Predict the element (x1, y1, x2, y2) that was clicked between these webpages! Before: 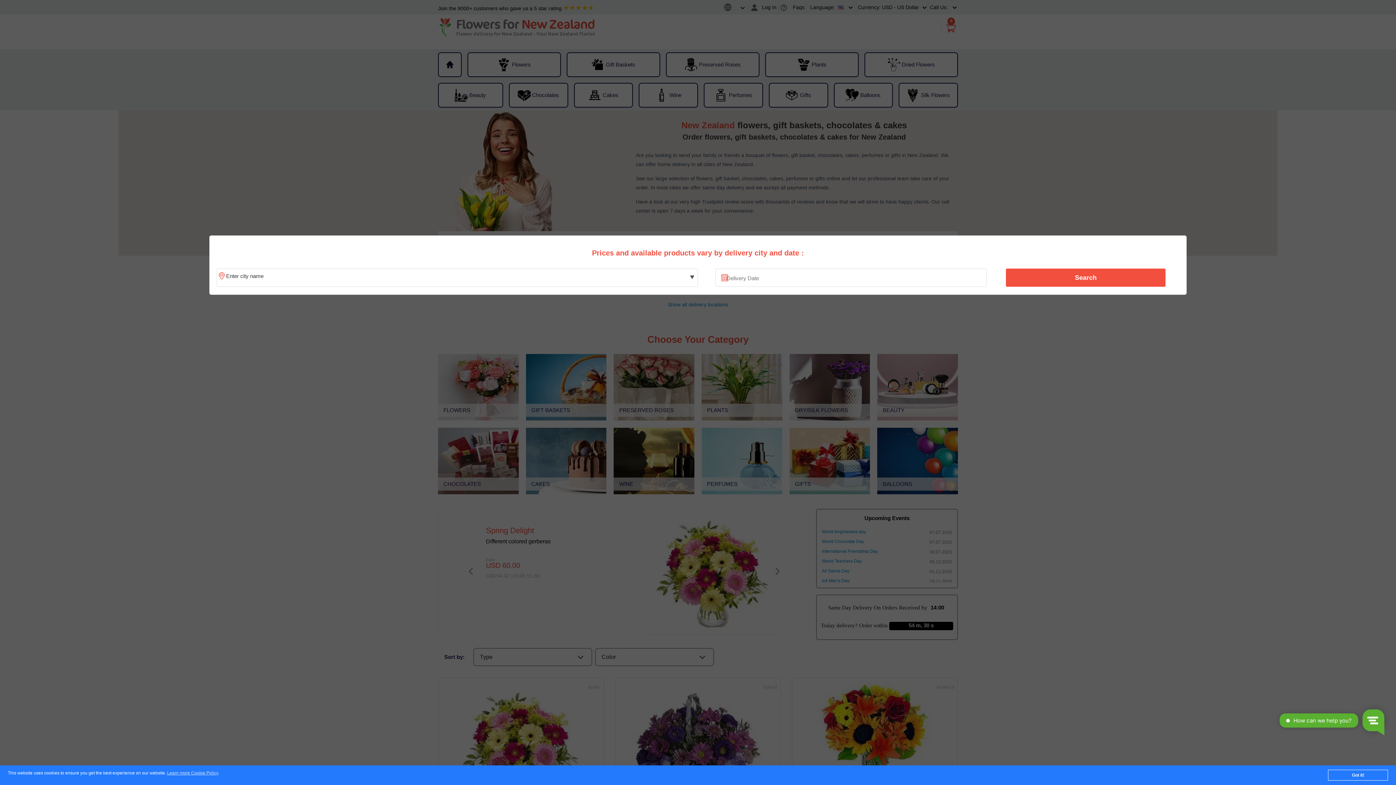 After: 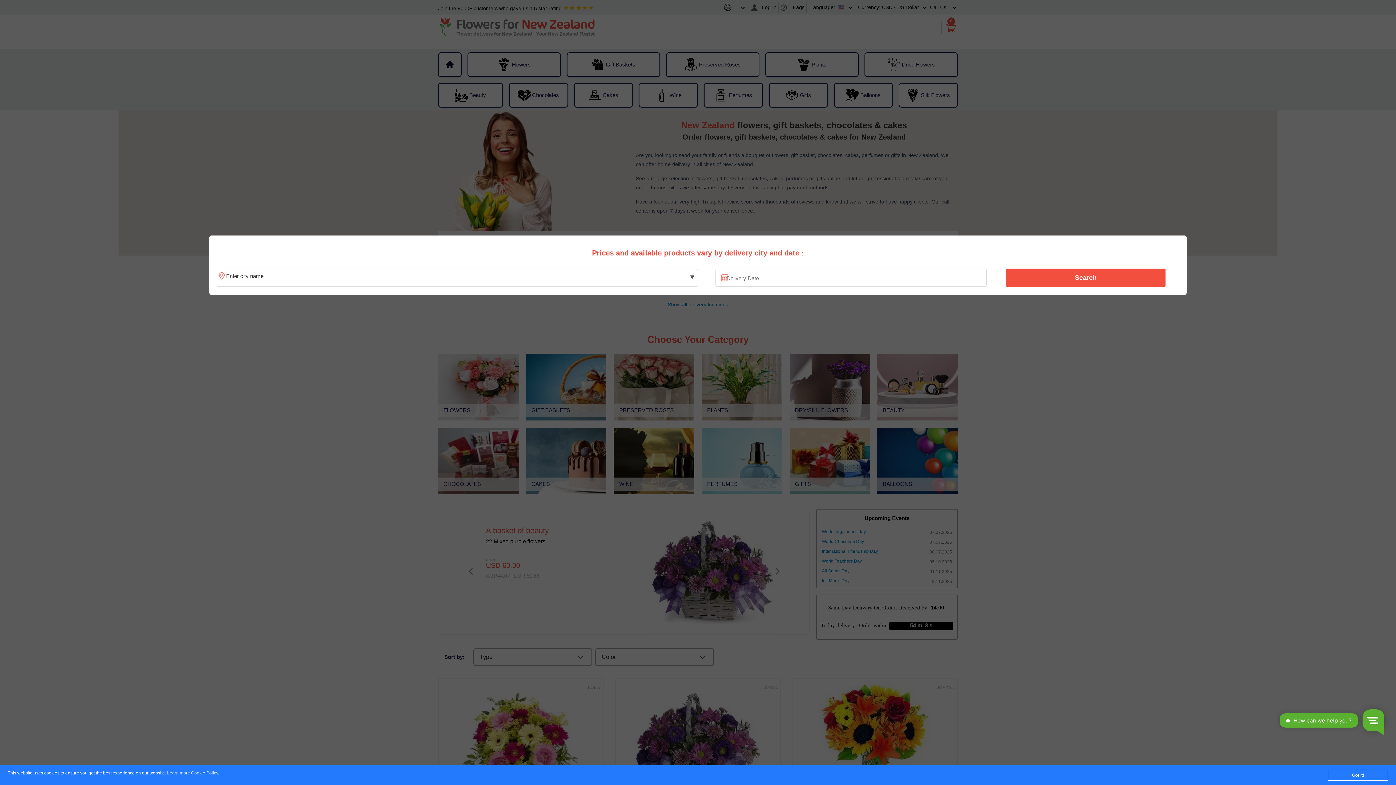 Action: label: Learn more Cookie Policy bbox: (167, 771, 218, 776)